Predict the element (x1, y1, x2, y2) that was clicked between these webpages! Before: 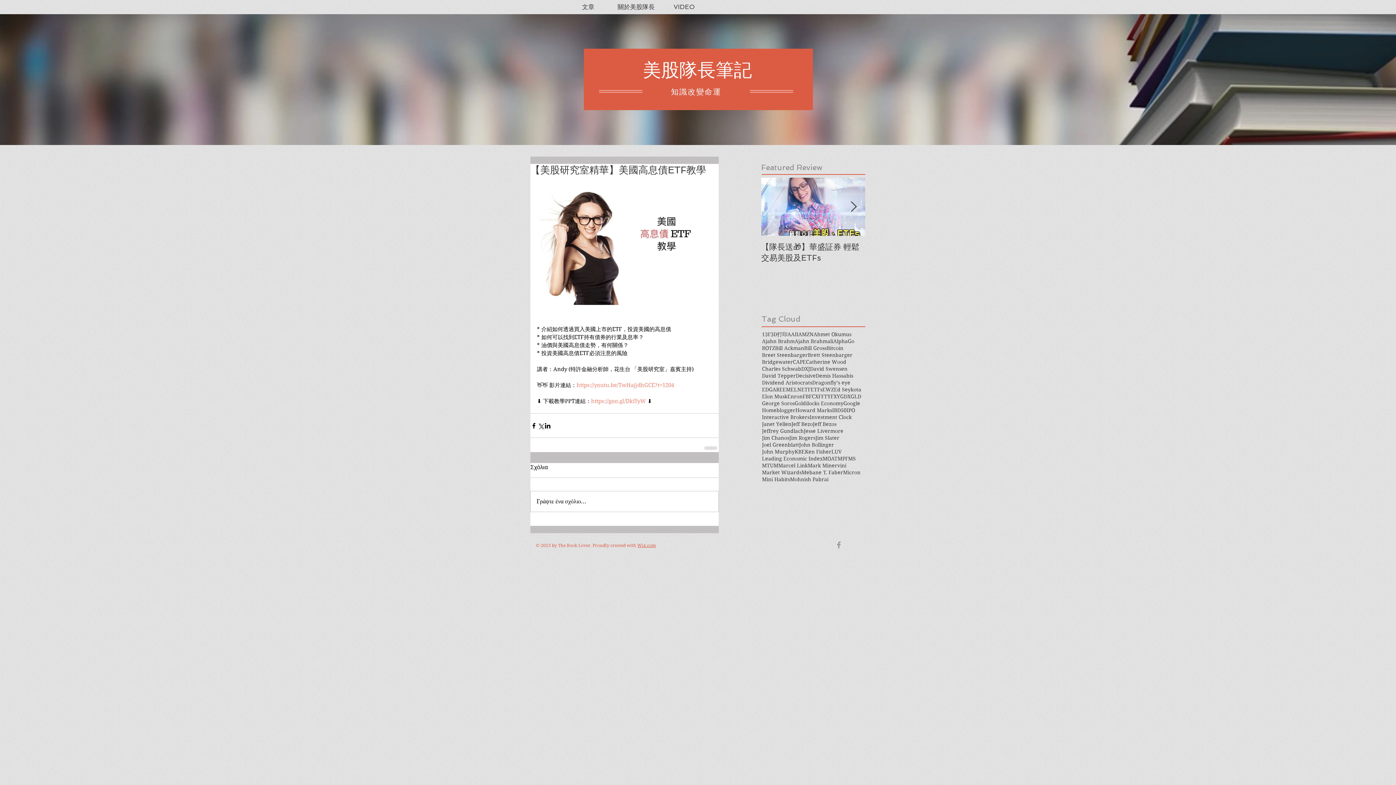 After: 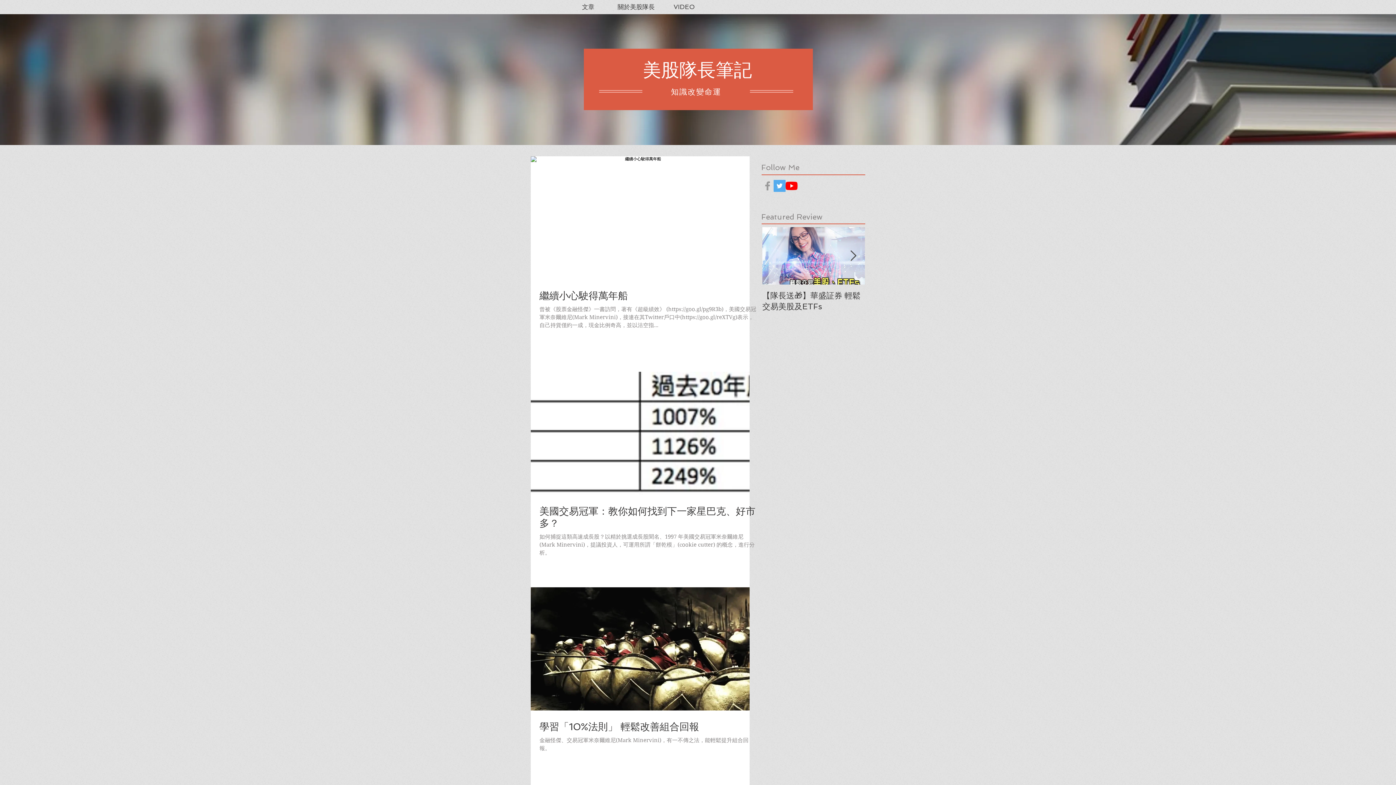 Action: label: Mark Minervini bbox: (808, 462, 846, 469)